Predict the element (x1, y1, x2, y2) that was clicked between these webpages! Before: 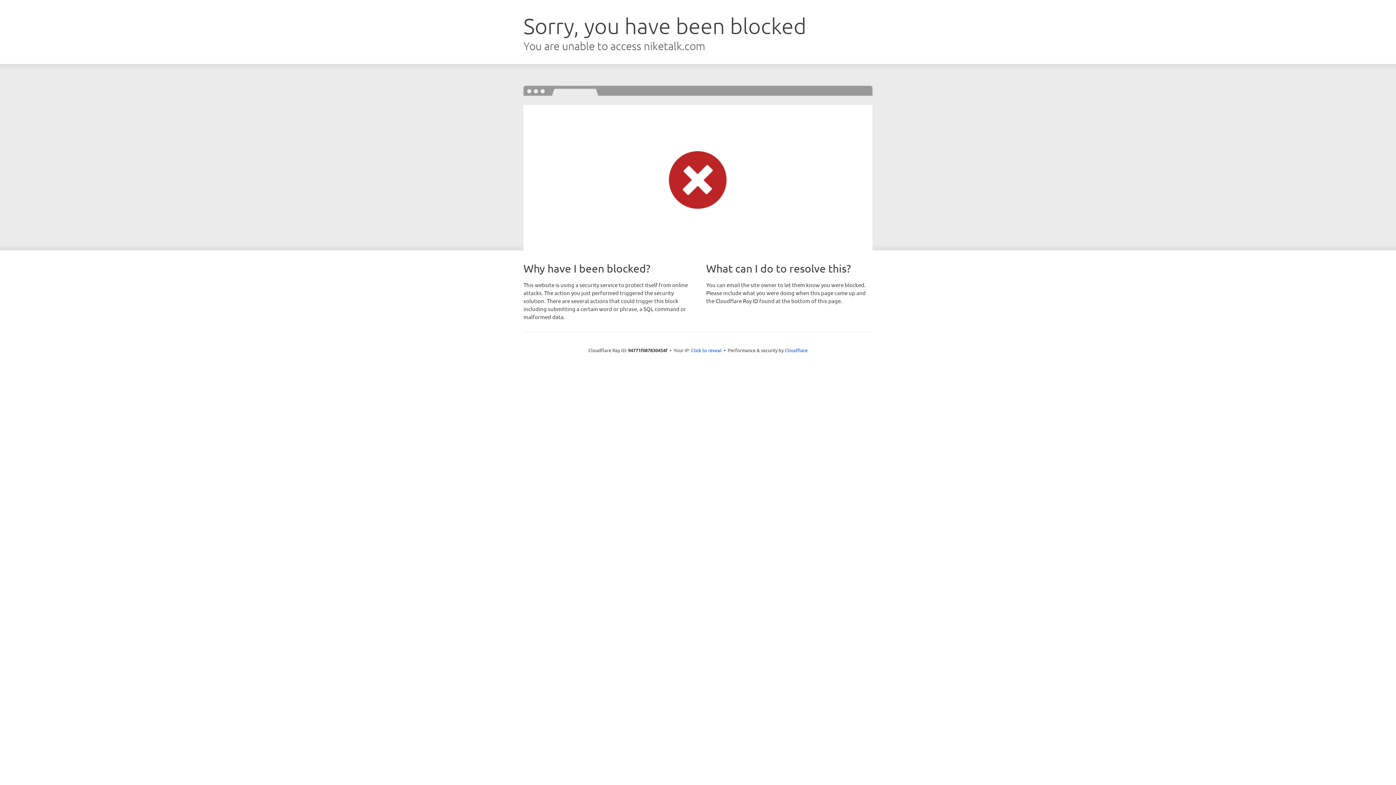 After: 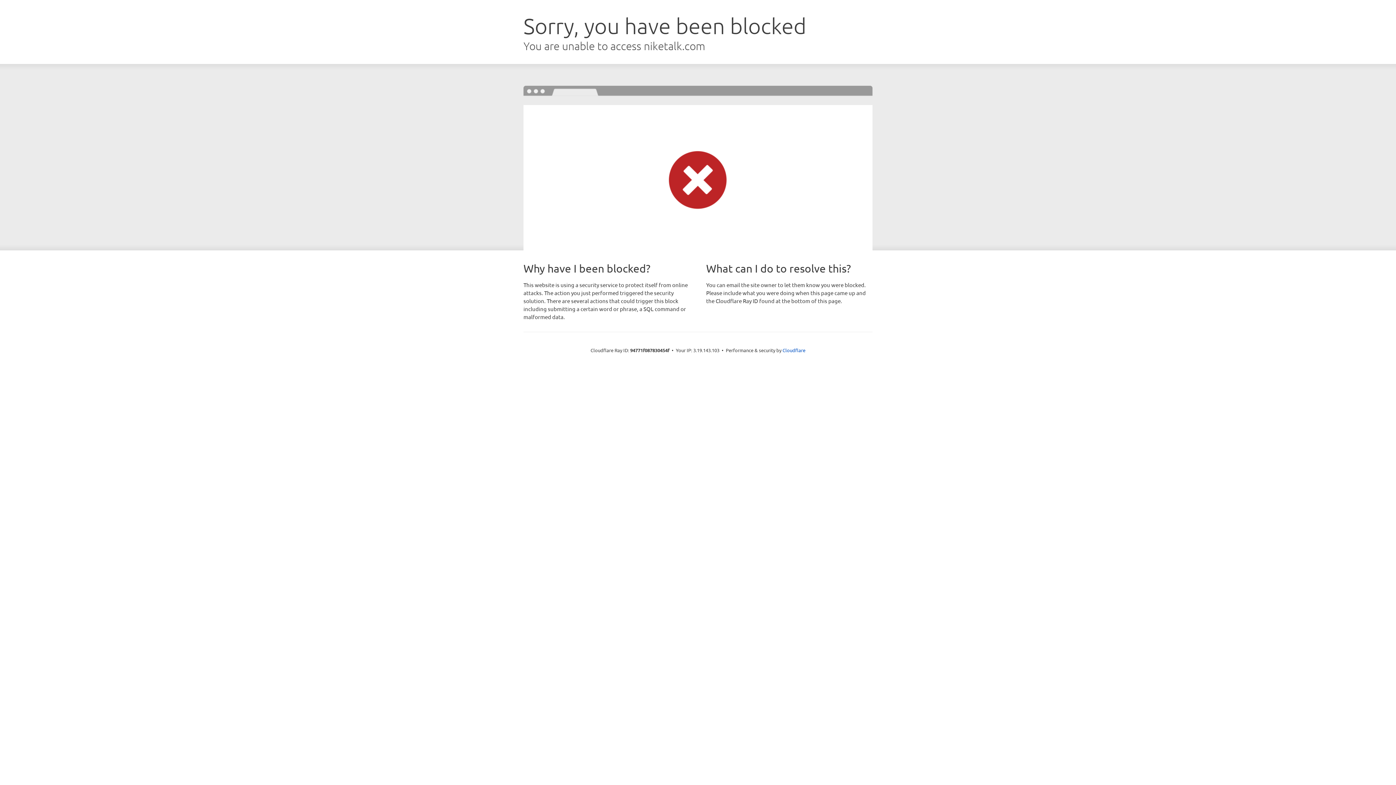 Action: bbox: (691, 346, 721, 353) label: Click to reveal